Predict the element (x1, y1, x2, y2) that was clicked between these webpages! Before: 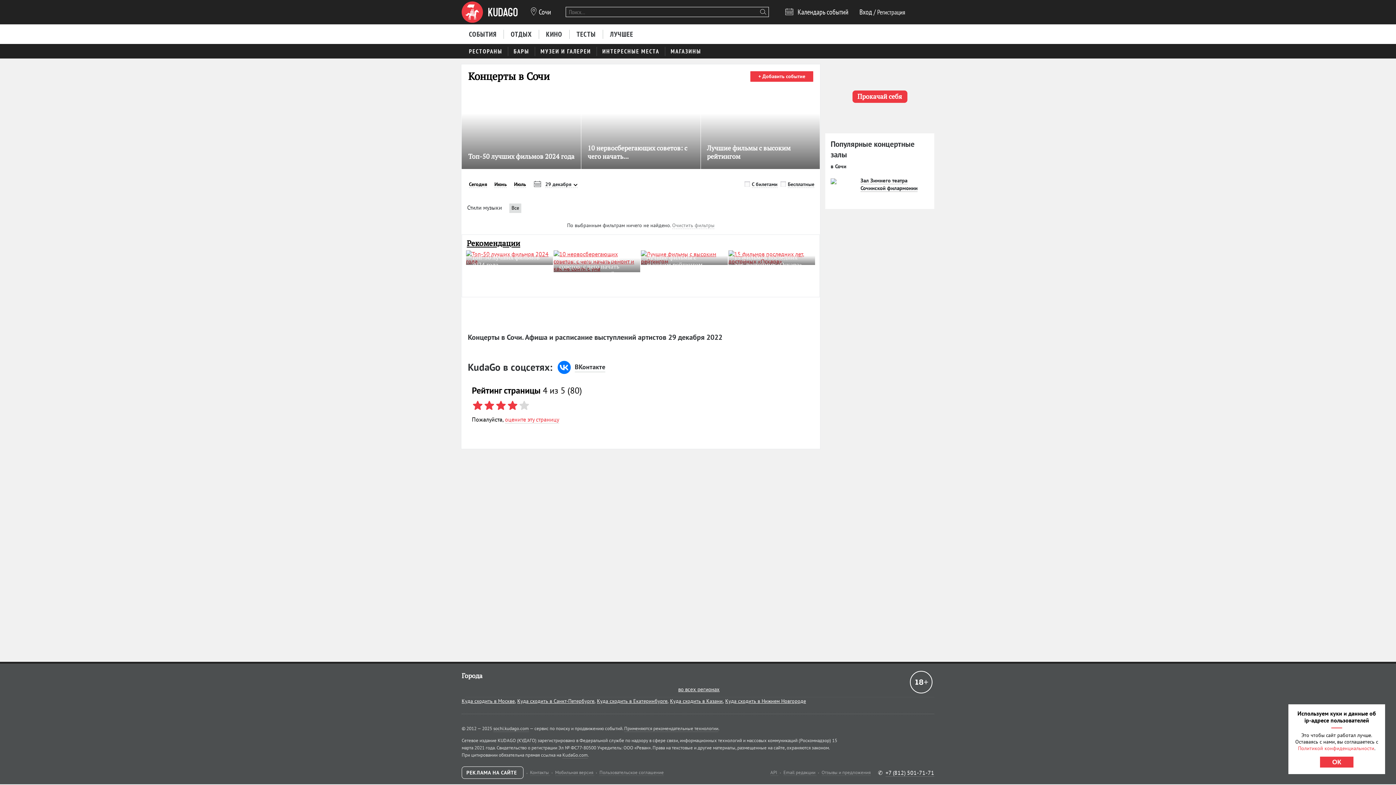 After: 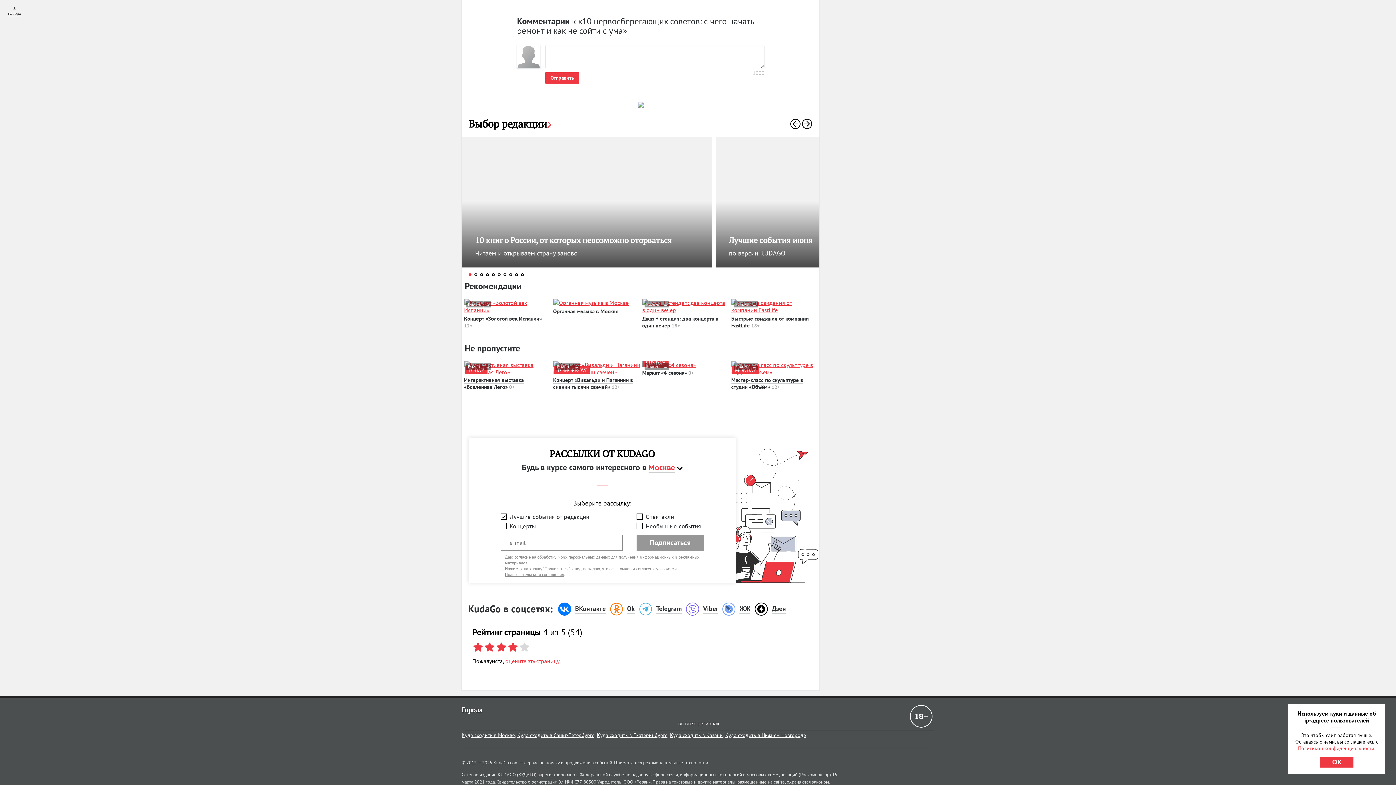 Action: bbox: (659, 92, 669, 98) label: 